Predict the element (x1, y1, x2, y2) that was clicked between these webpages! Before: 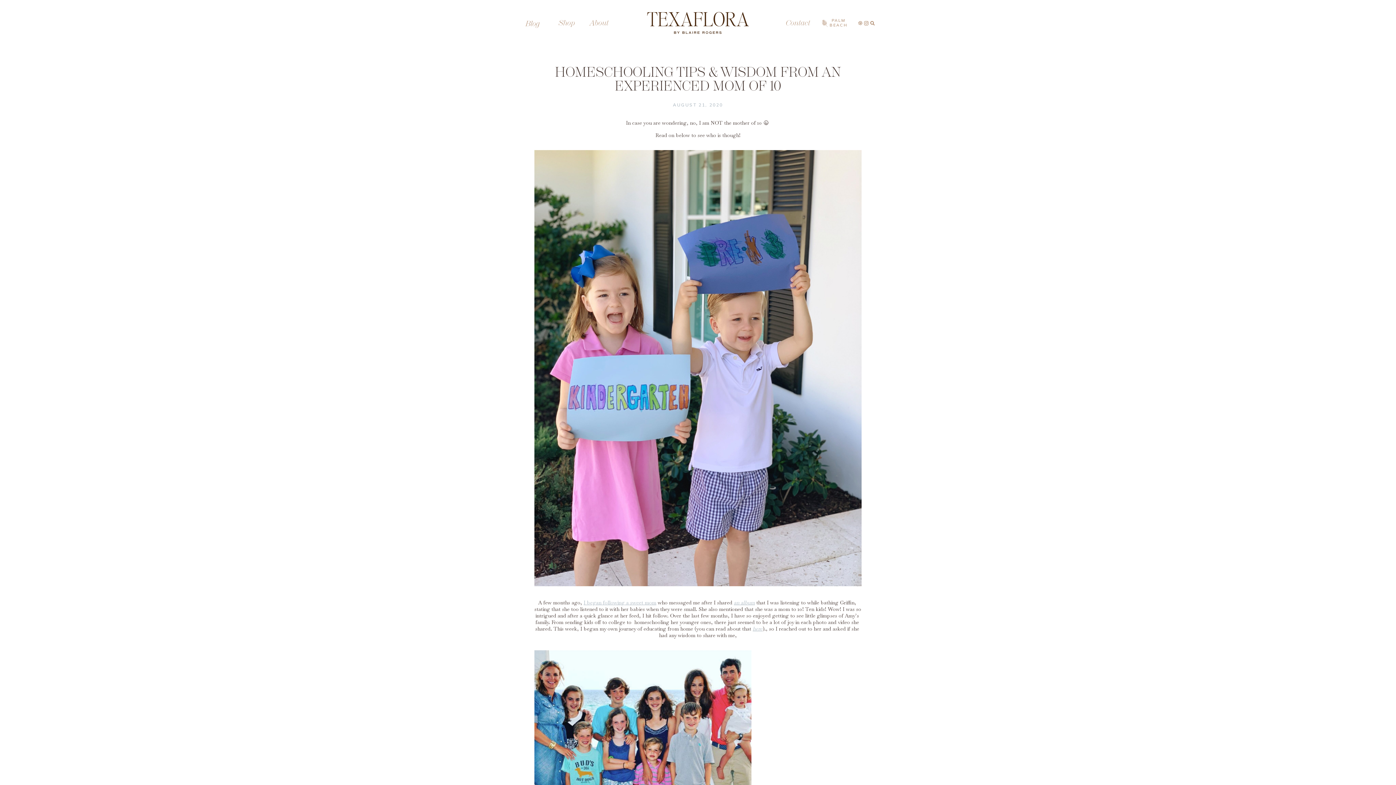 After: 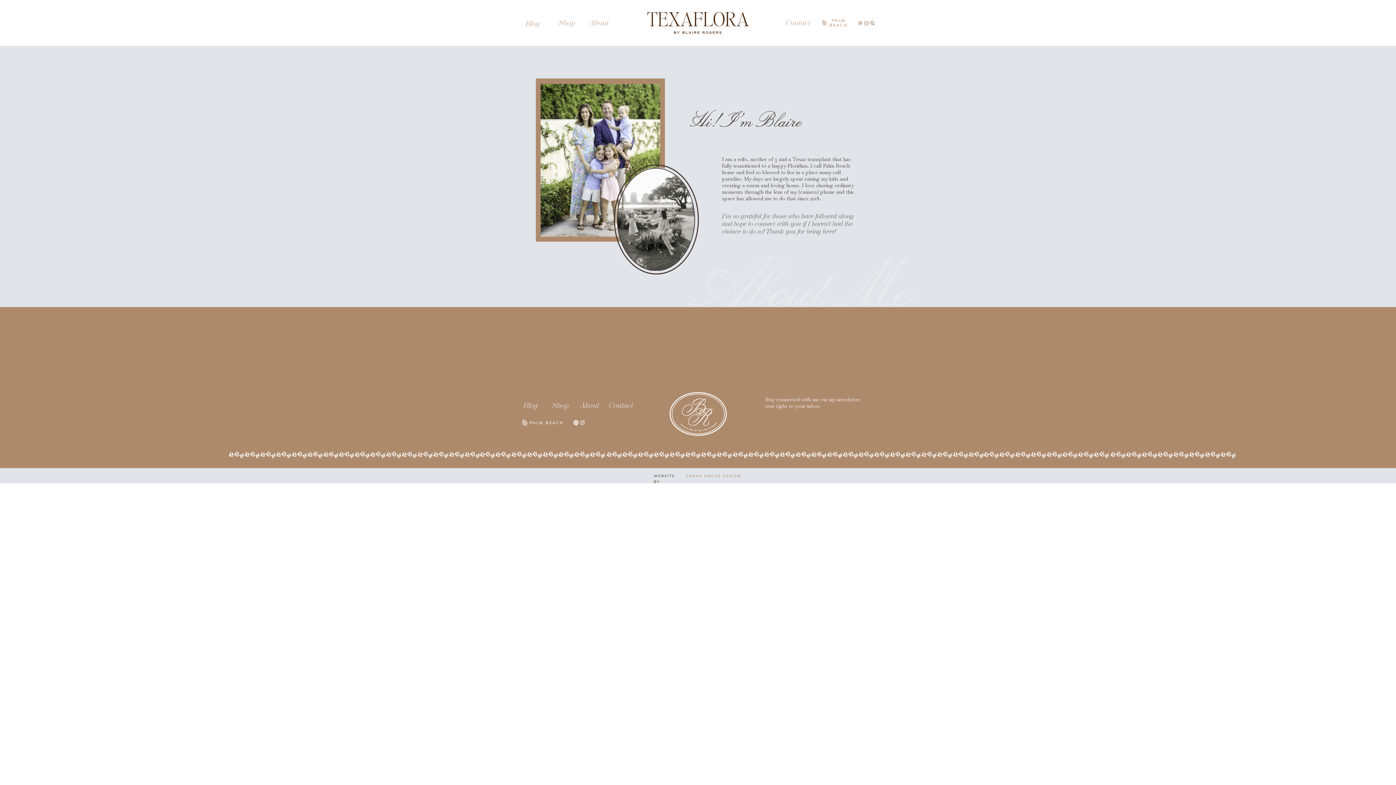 Action: label: About bbox: (588, 19, 610, 27)